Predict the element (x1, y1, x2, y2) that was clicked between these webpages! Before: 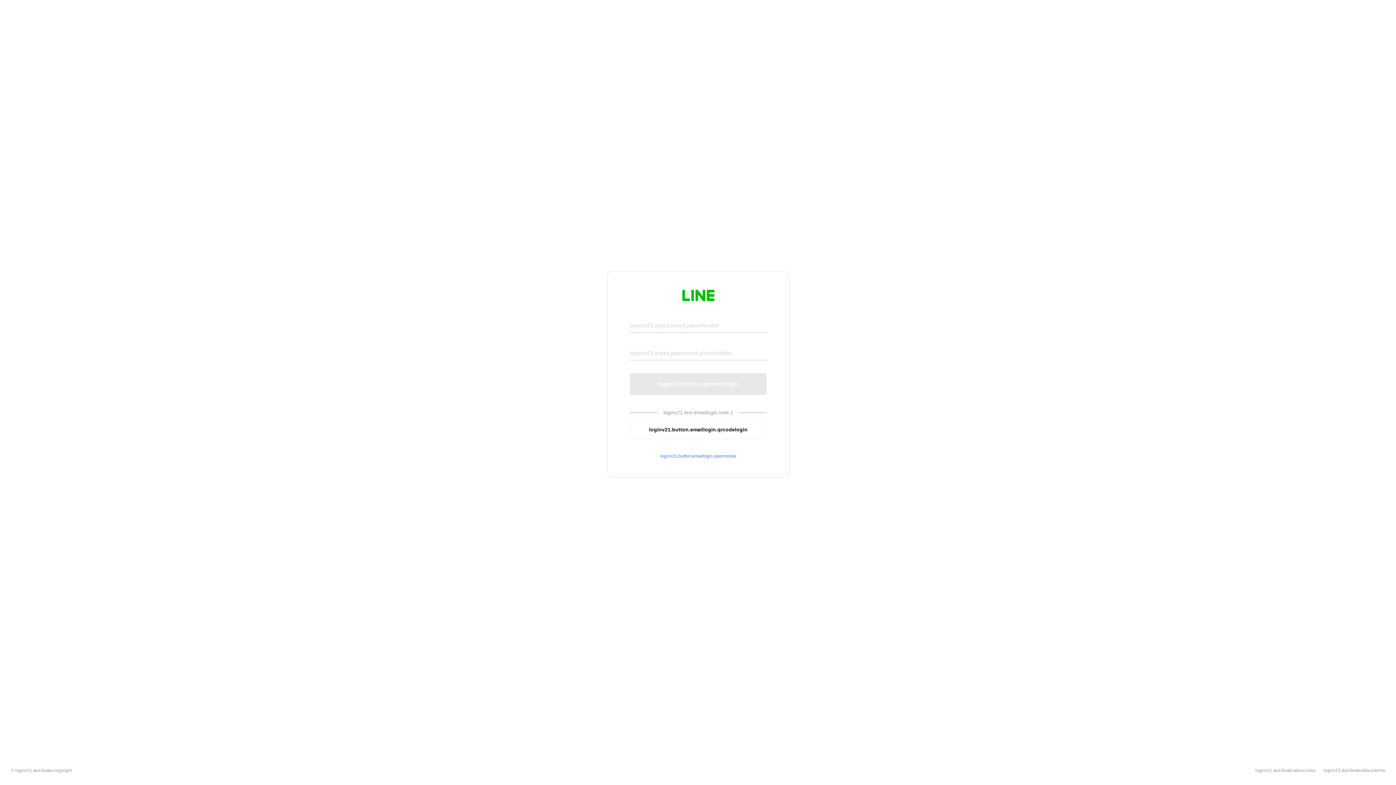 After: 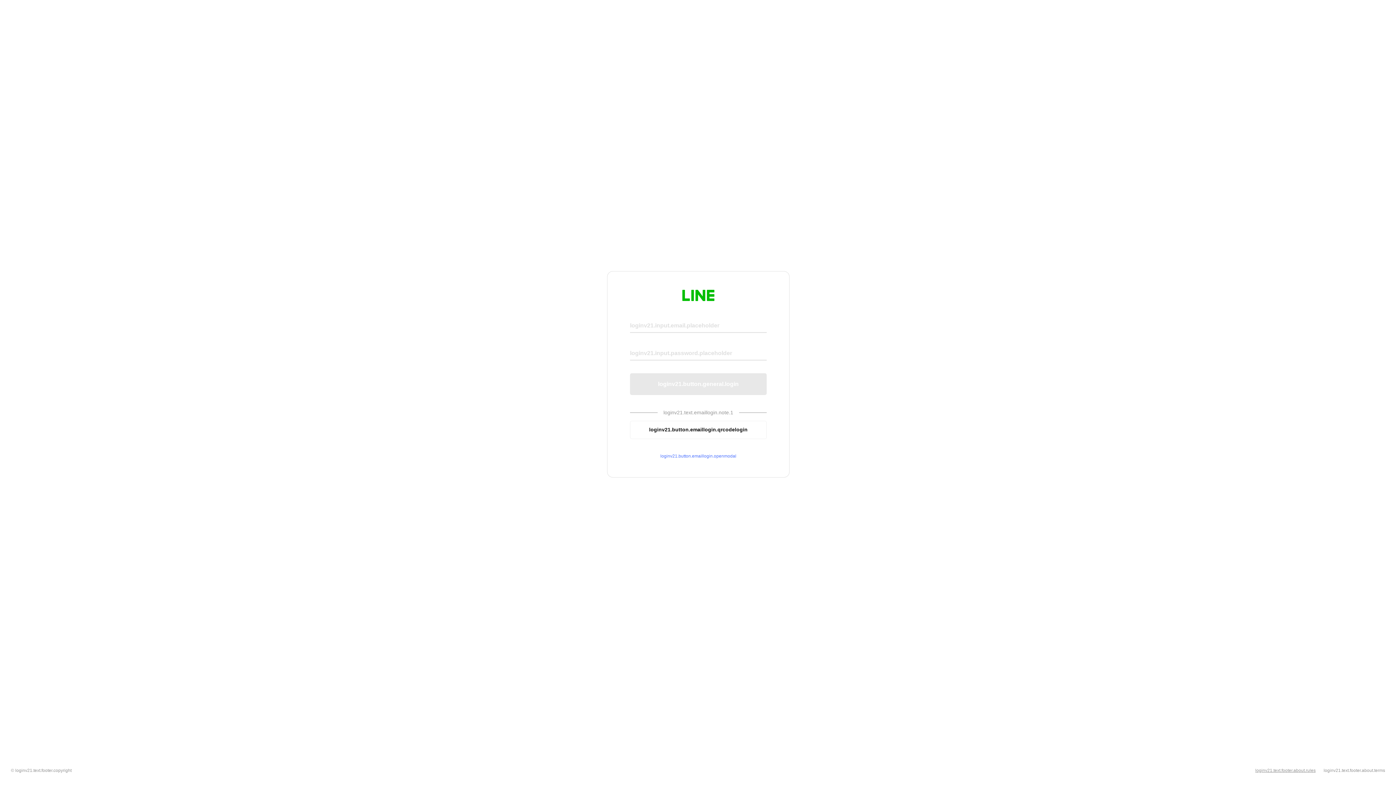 Action: label: loginv21.text.footer.about.rules bbox: (1255, 768, 1316, 773)